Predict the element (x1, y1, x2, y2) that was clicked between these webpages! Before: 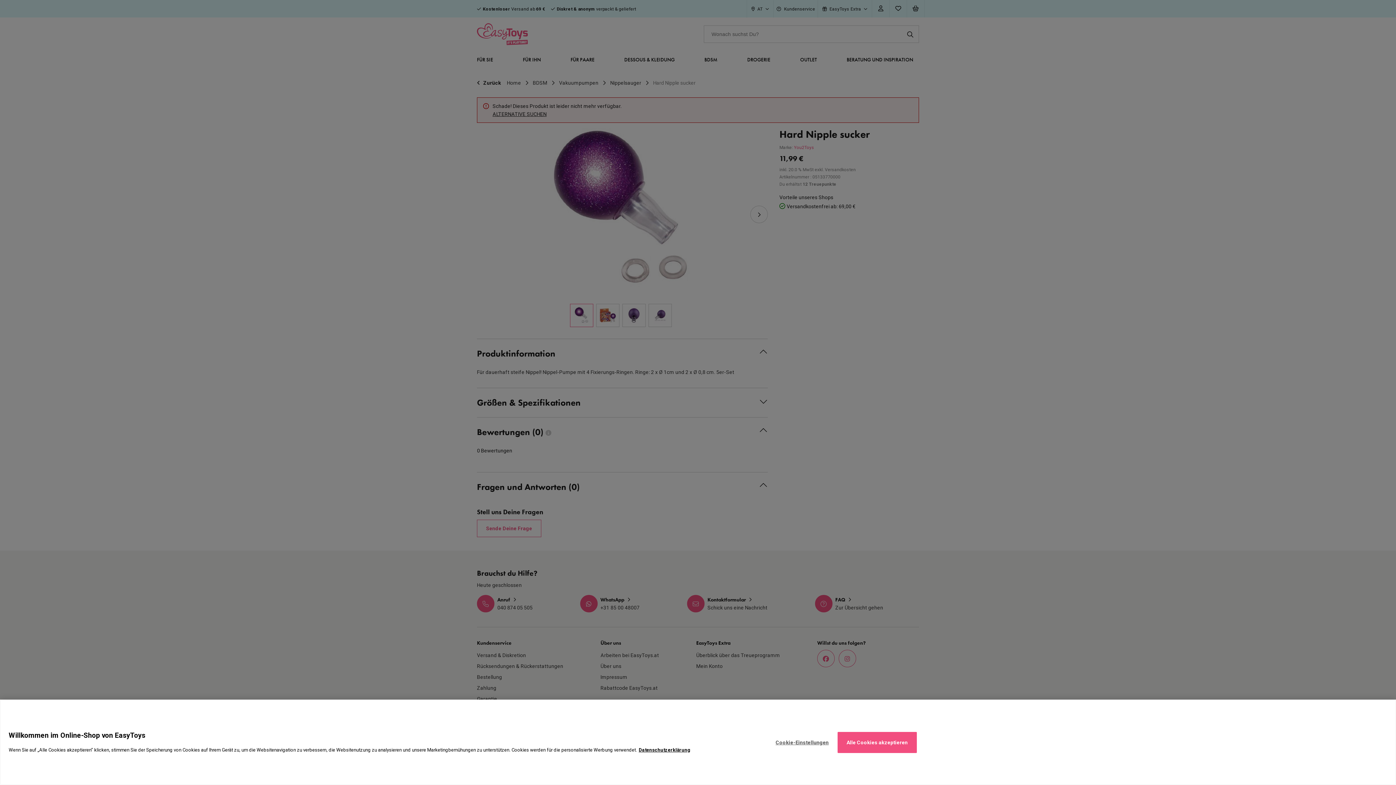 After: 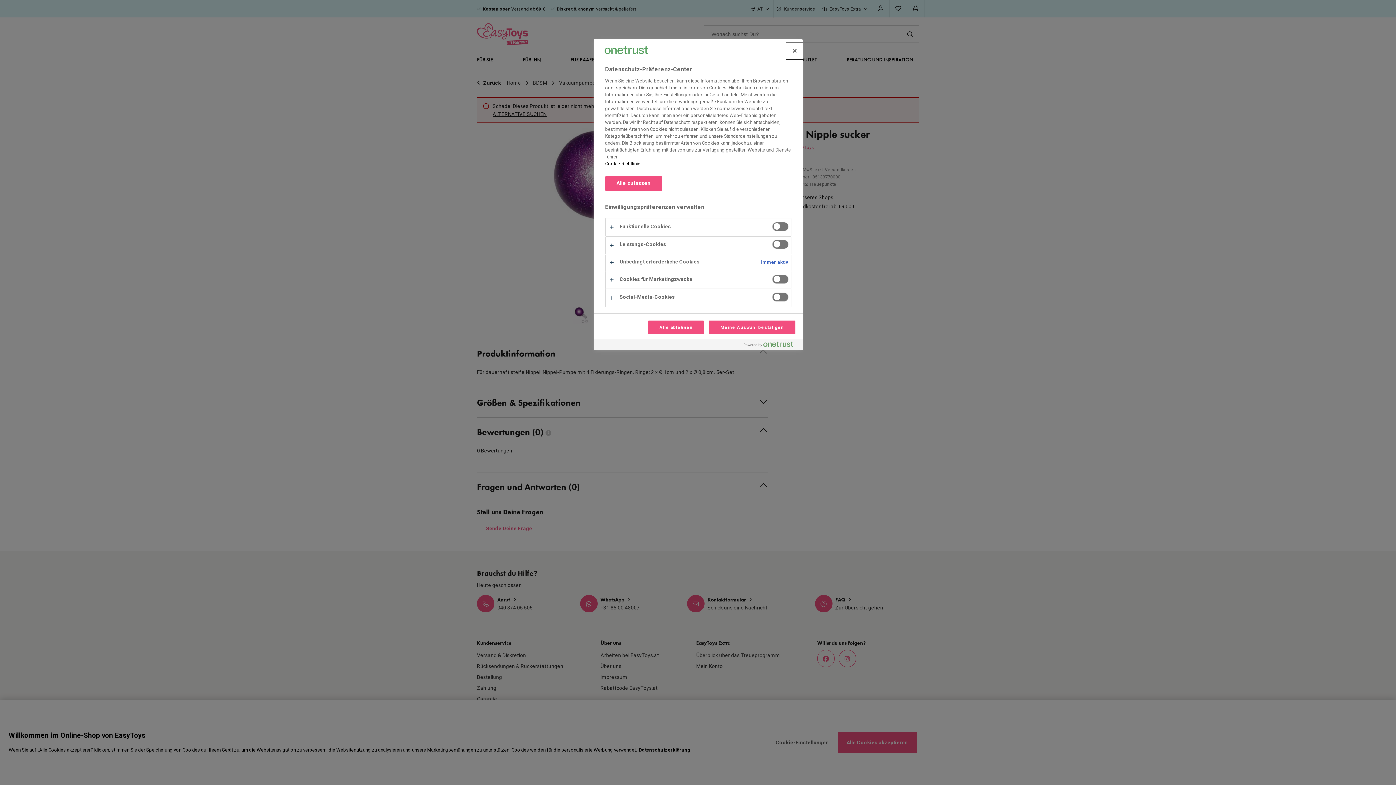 Action: bbox: (767, 732, 837, 753) label: Cookie-Einstellungen